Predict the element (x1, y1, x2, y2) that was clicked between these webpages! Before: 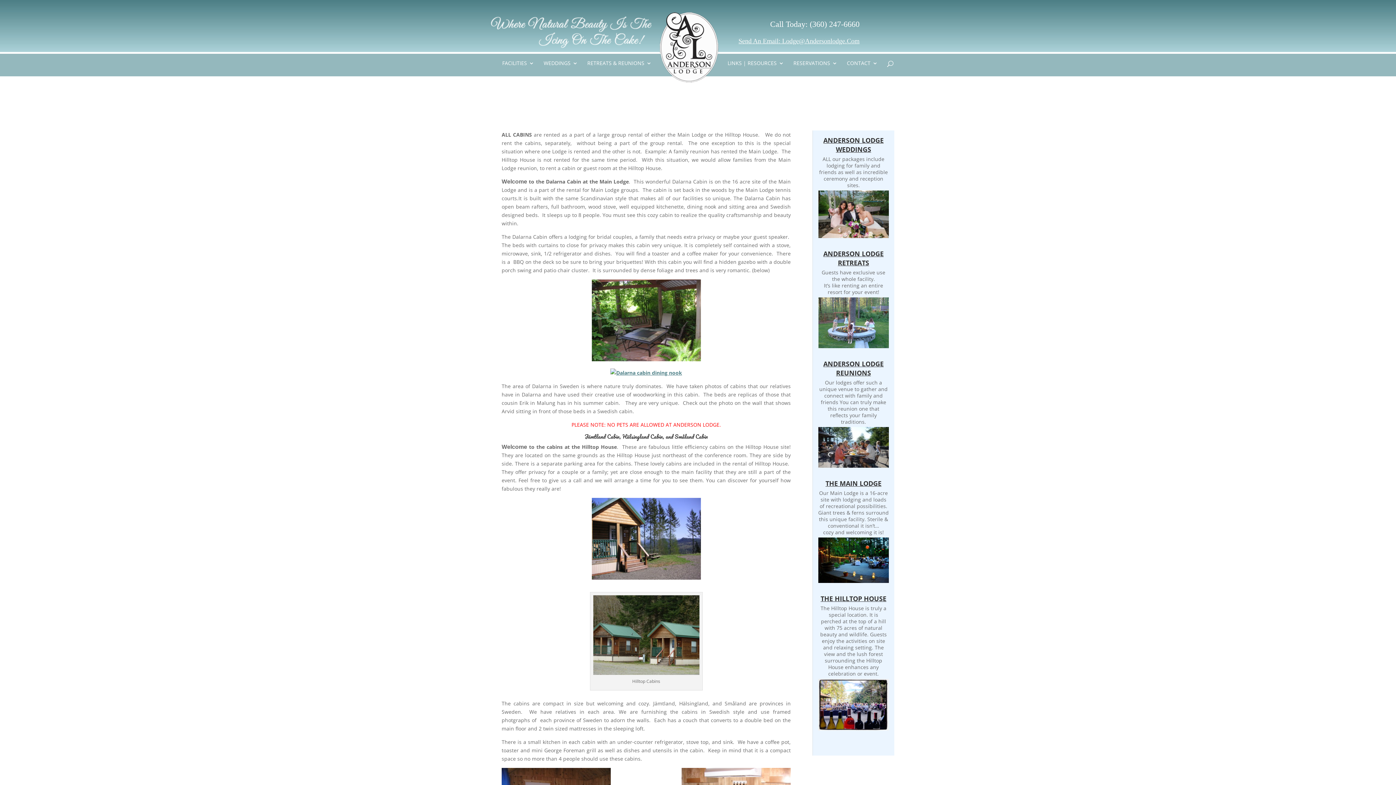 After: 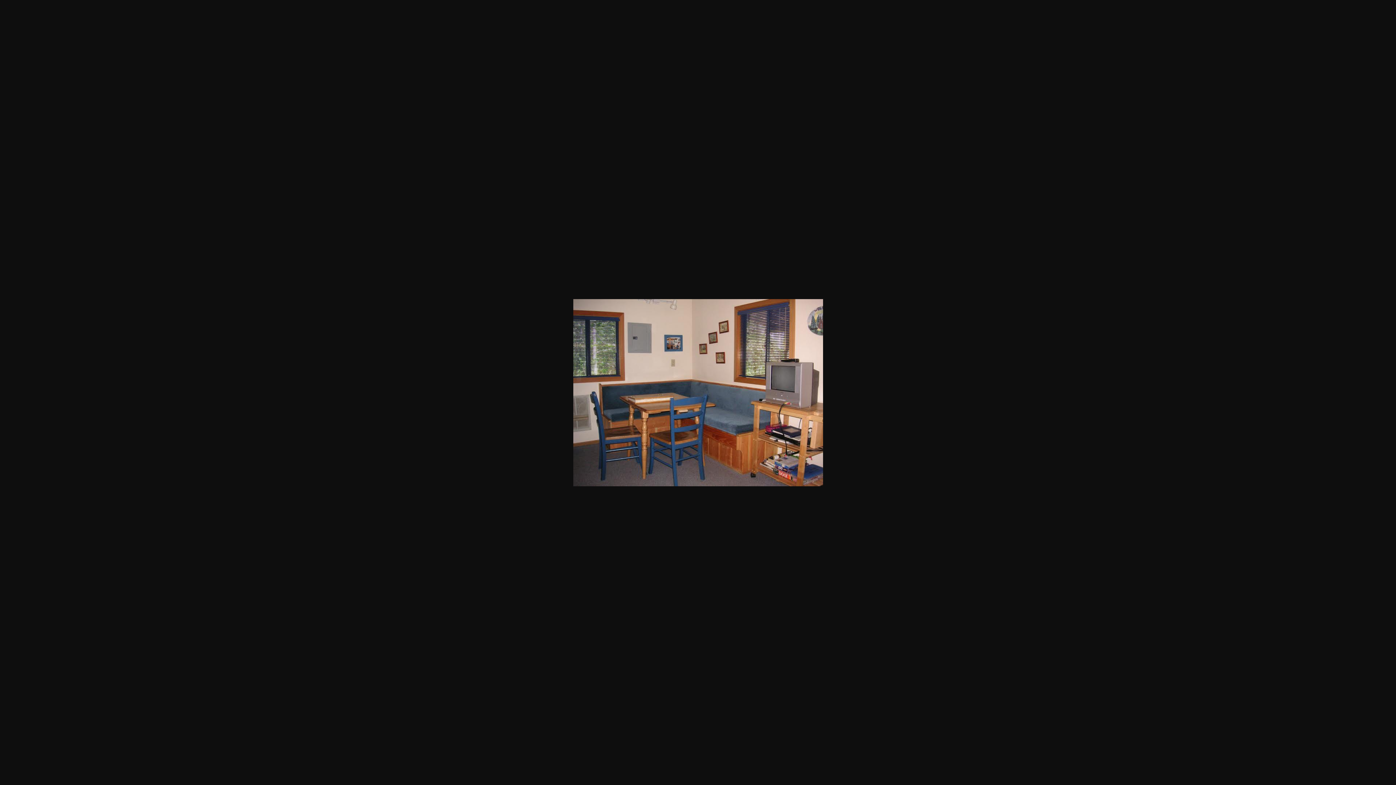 Action: bbox: (610, 369, 682, 376)